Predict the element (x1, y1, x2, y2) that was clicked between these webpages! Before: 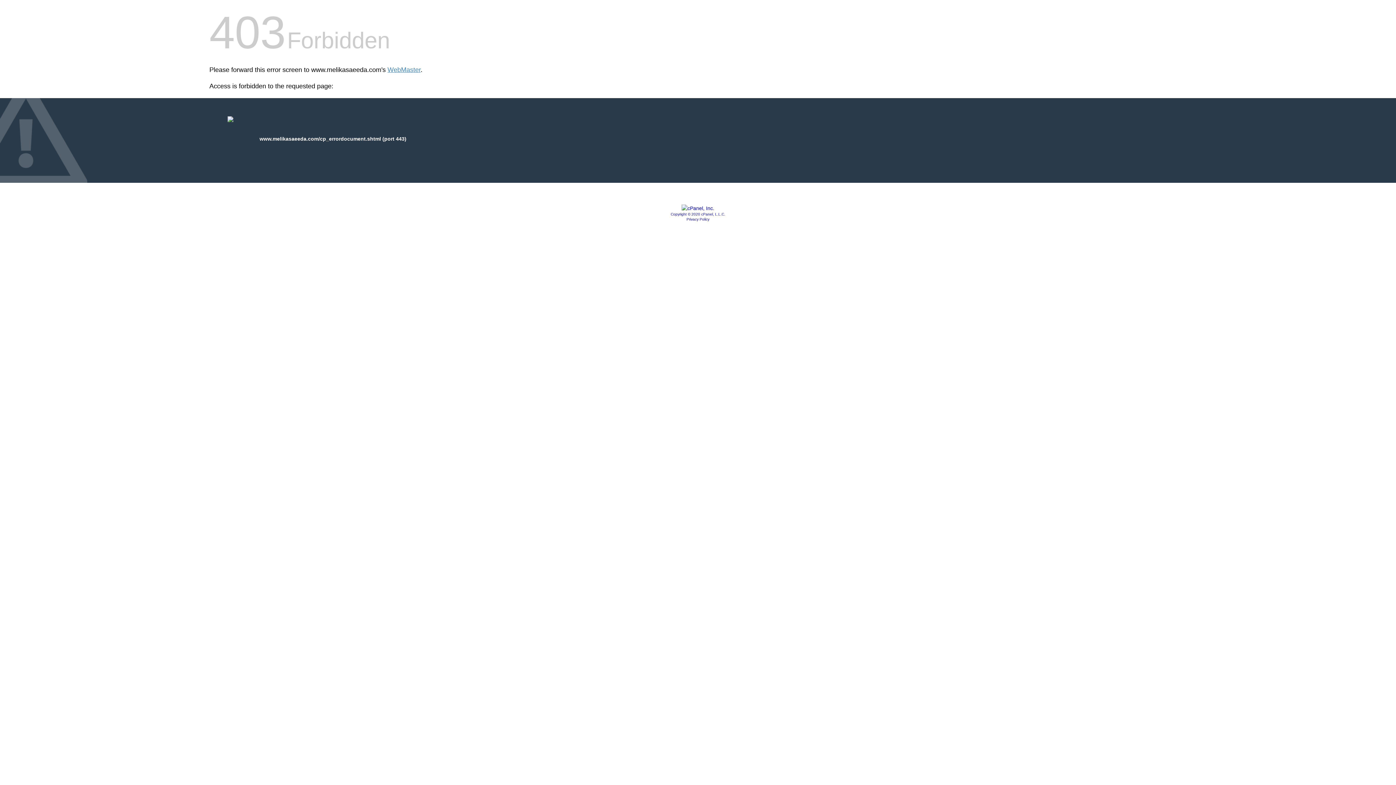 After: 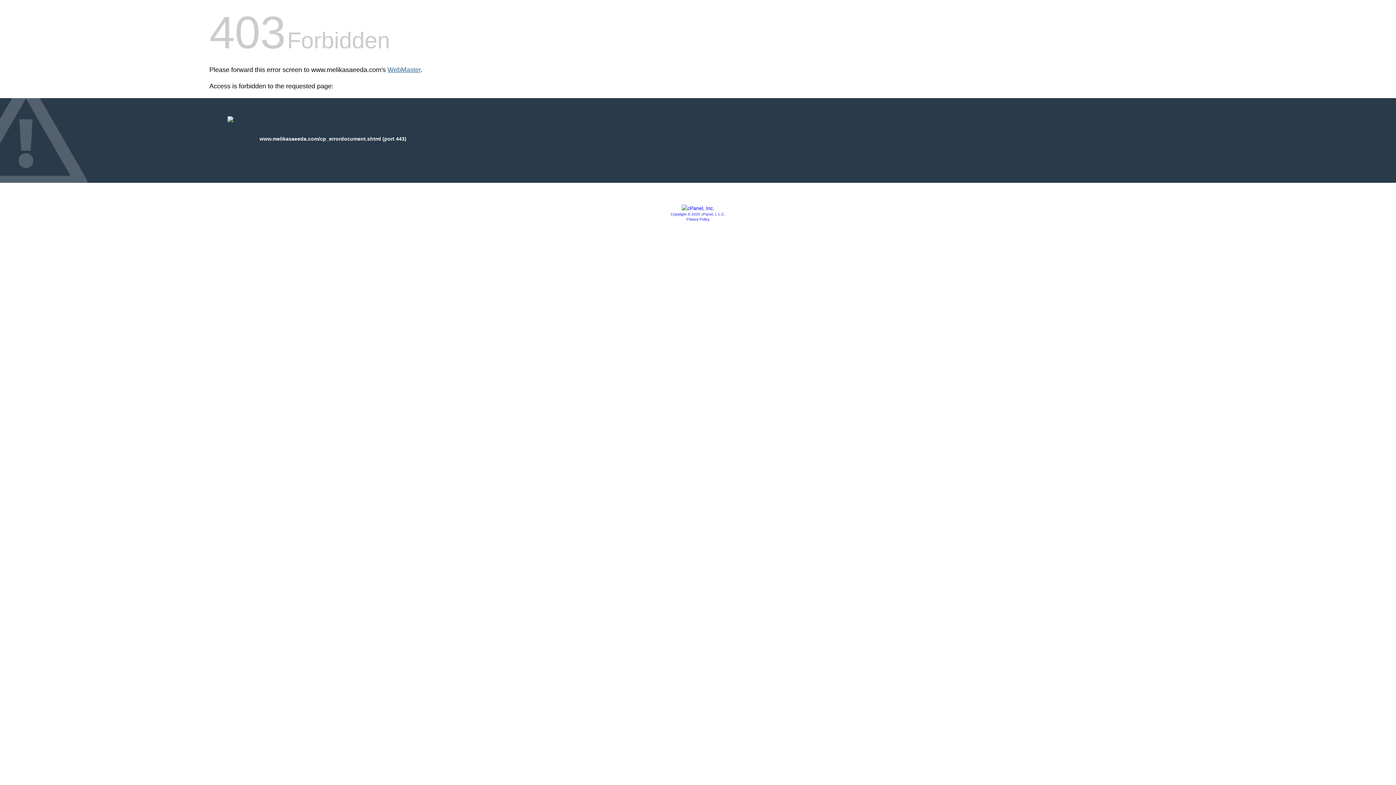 Action: bbox: (387, 66, 420, 73) label: WebMaster